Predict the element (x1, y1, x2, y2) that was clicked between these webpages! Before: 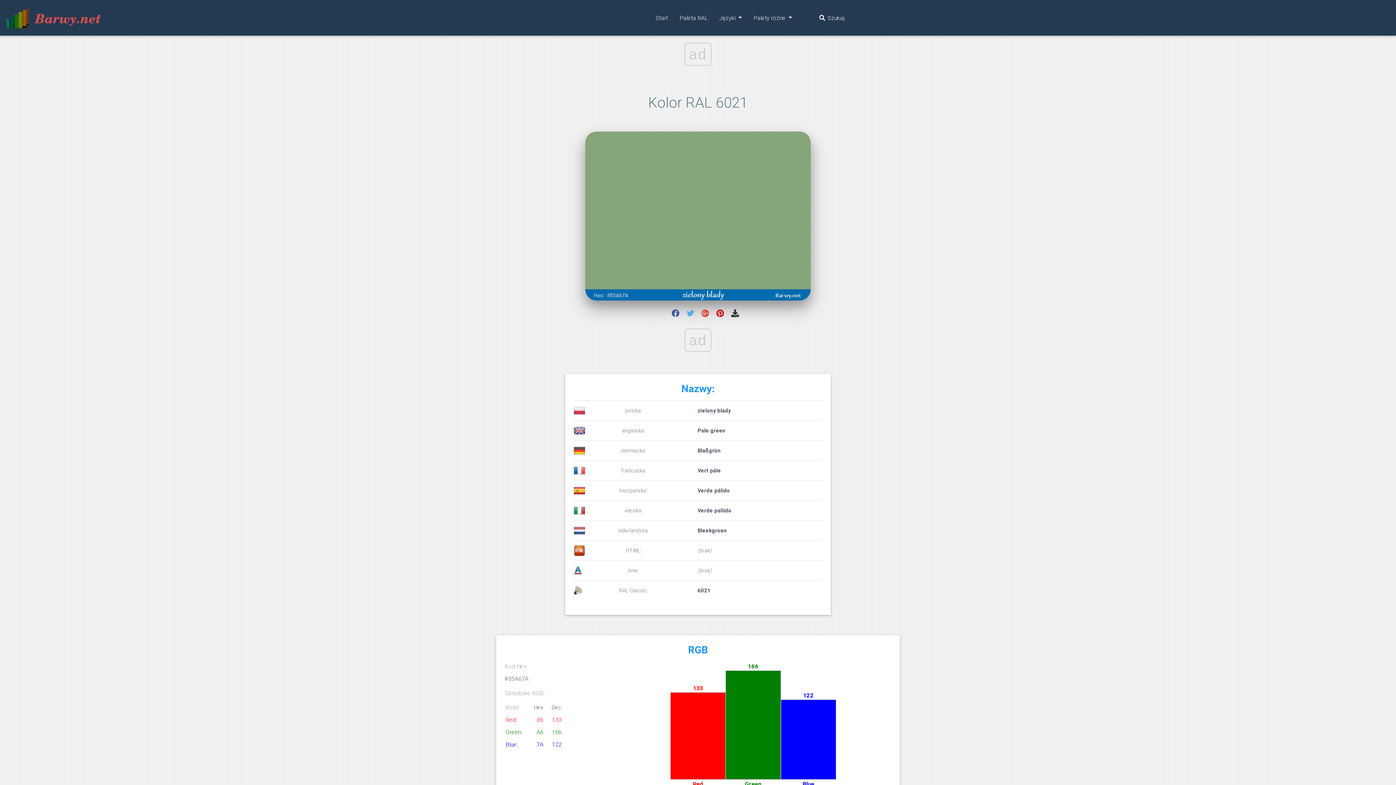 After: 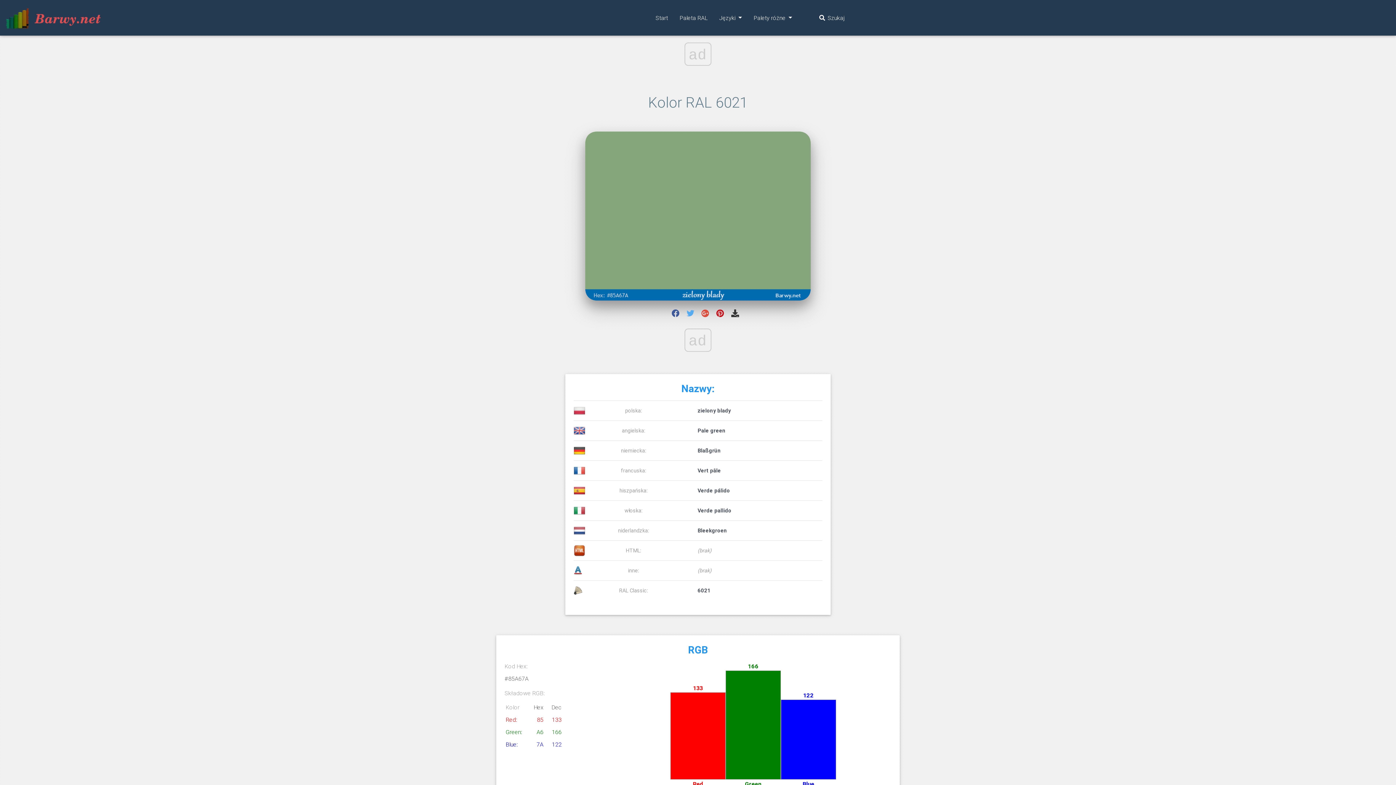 Action: bbox: (731, 310, 739, 317)